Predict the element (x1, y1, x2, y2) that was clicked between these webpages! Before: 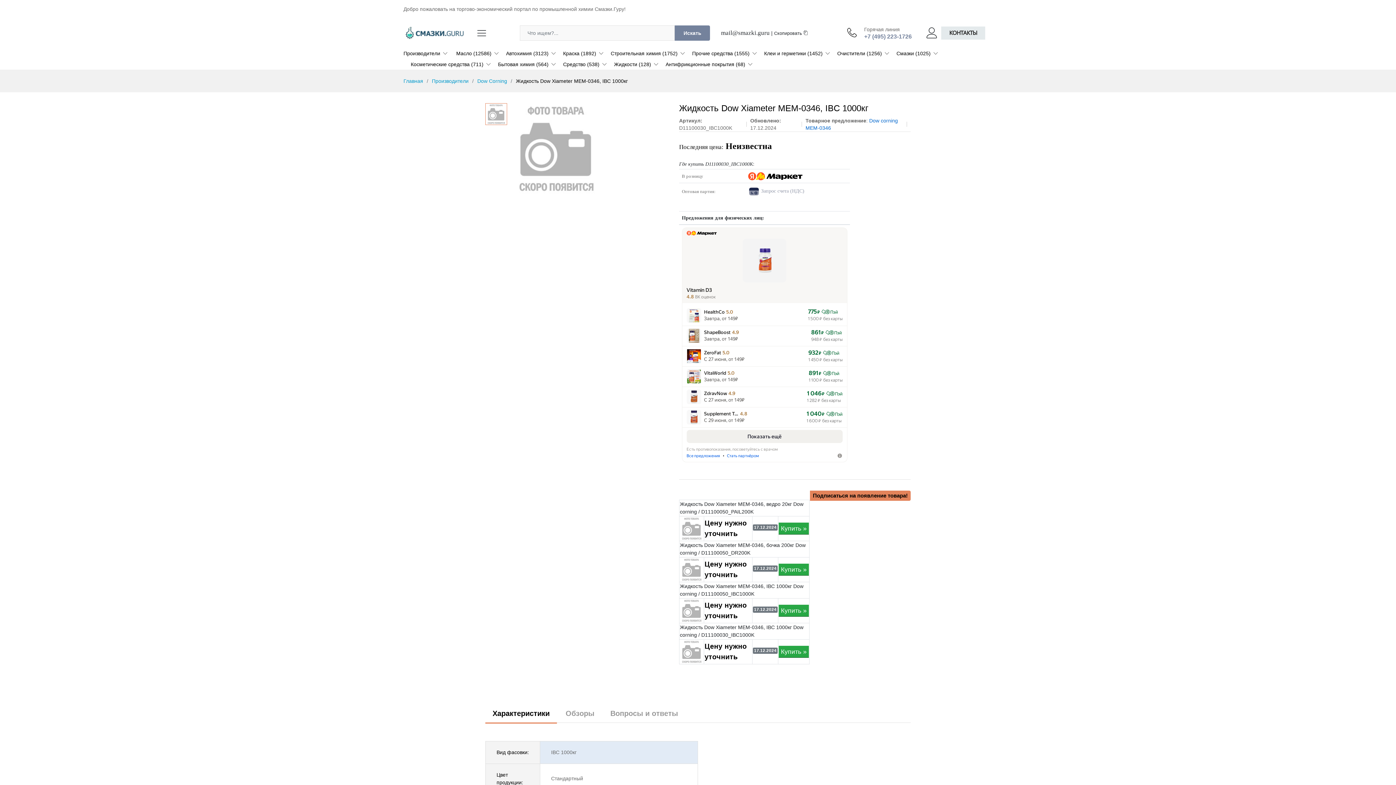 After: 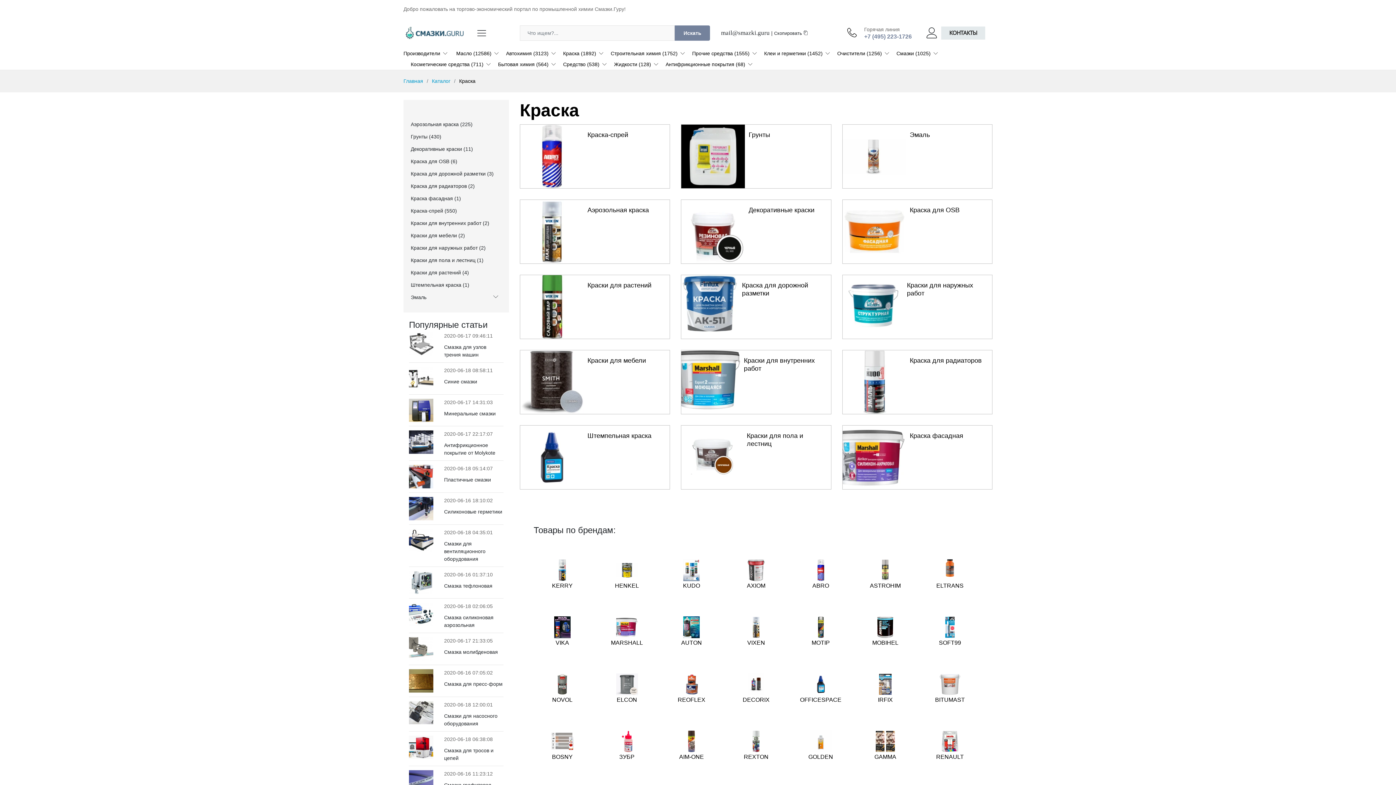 Action: bbox: (556, 48, 603, 58) label: Краска (1892)